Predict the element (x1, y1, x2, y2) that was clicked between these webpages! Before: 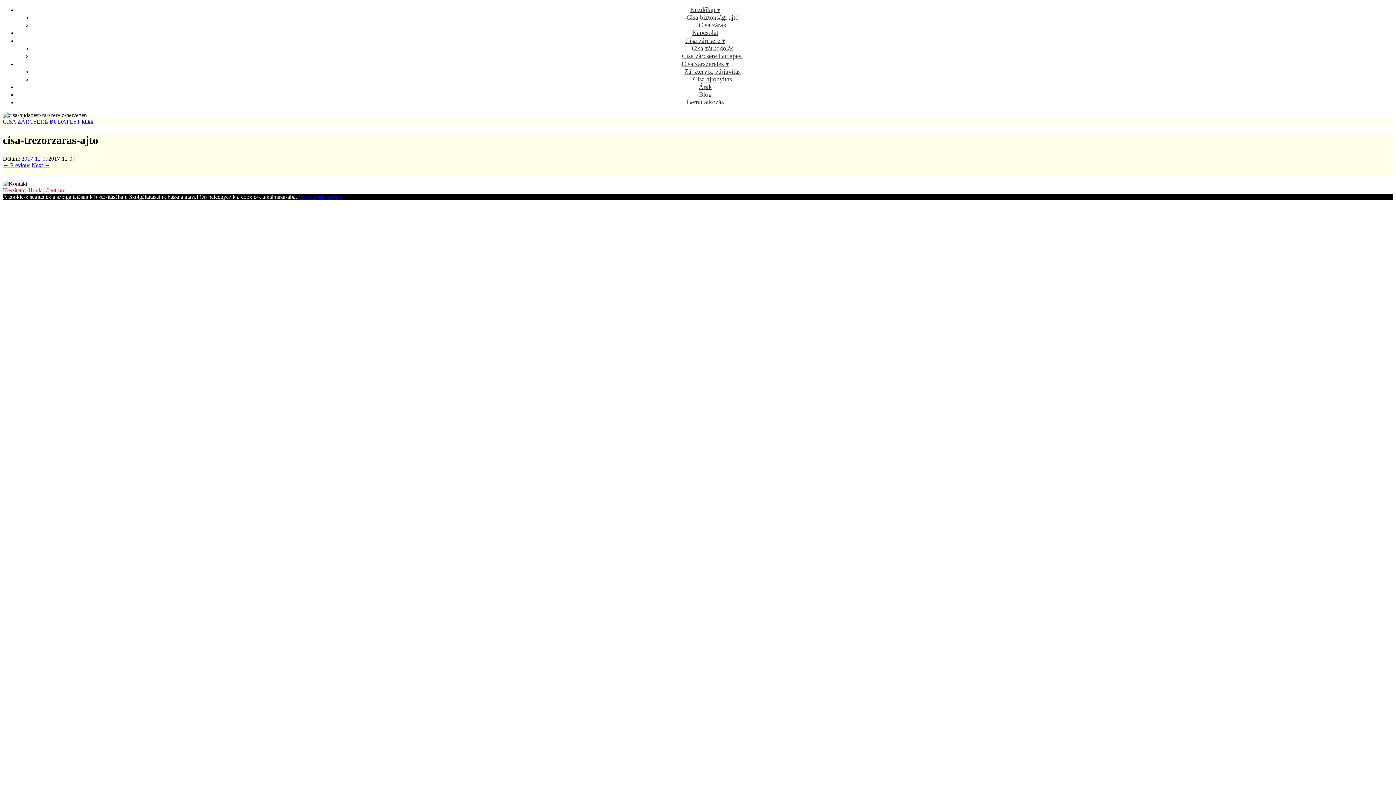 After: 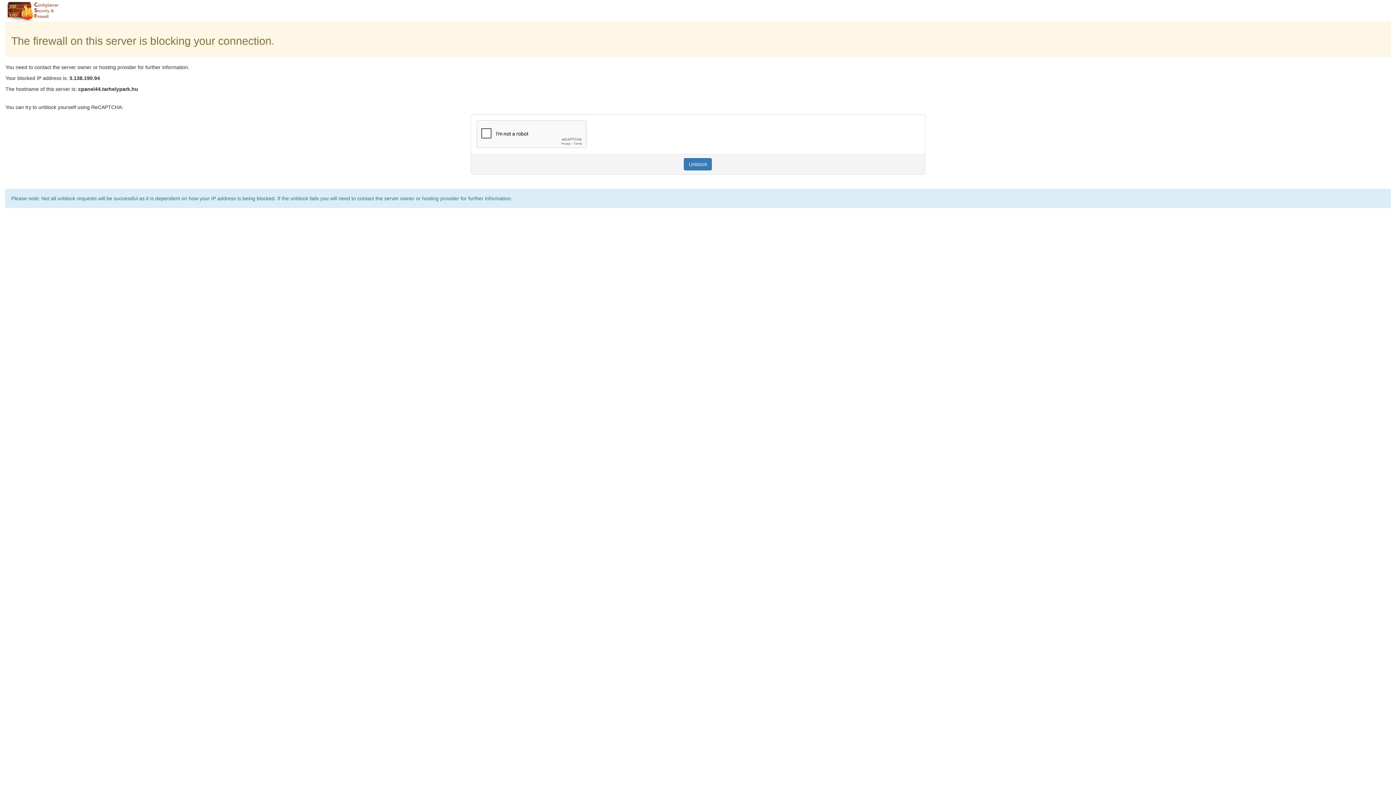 Action: bbox: (31, 162, 50, 168) label: Next →